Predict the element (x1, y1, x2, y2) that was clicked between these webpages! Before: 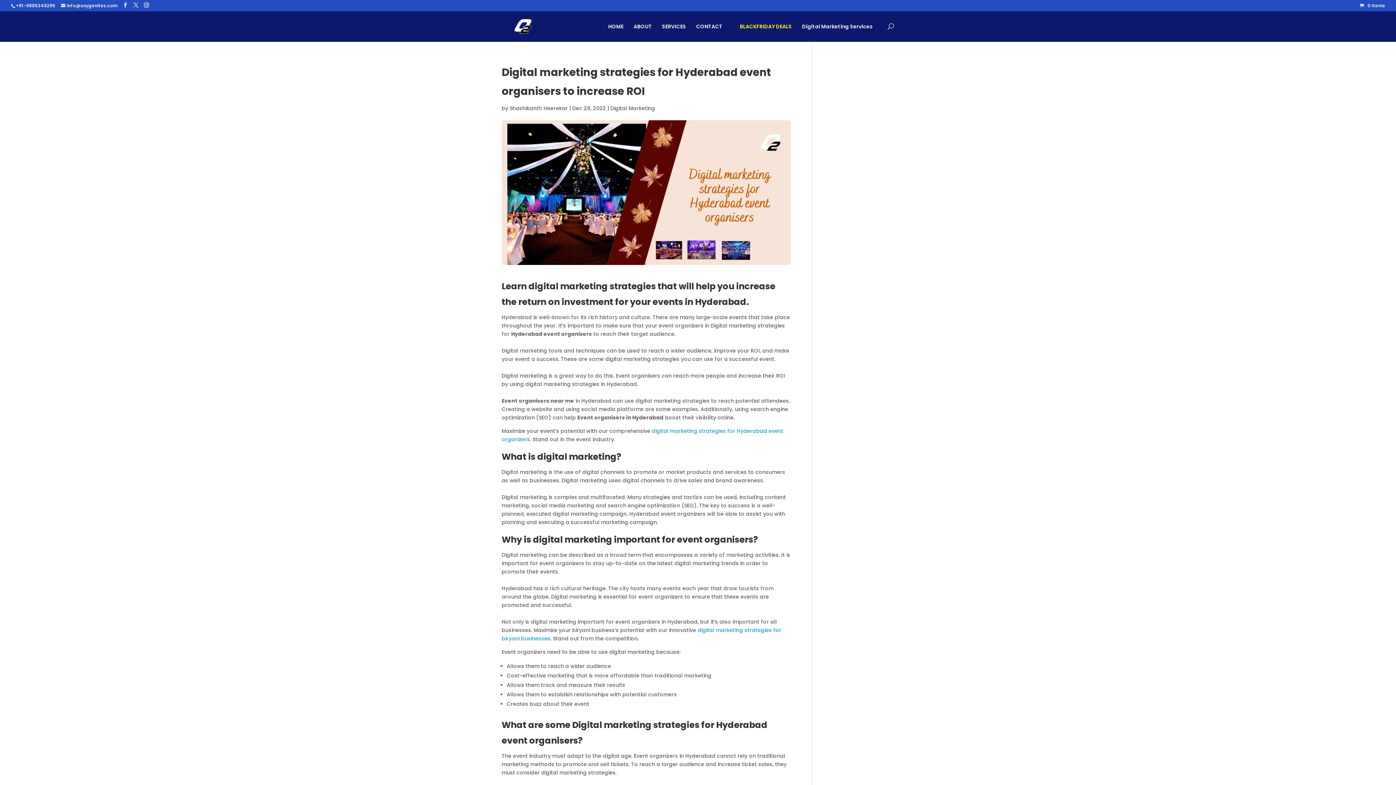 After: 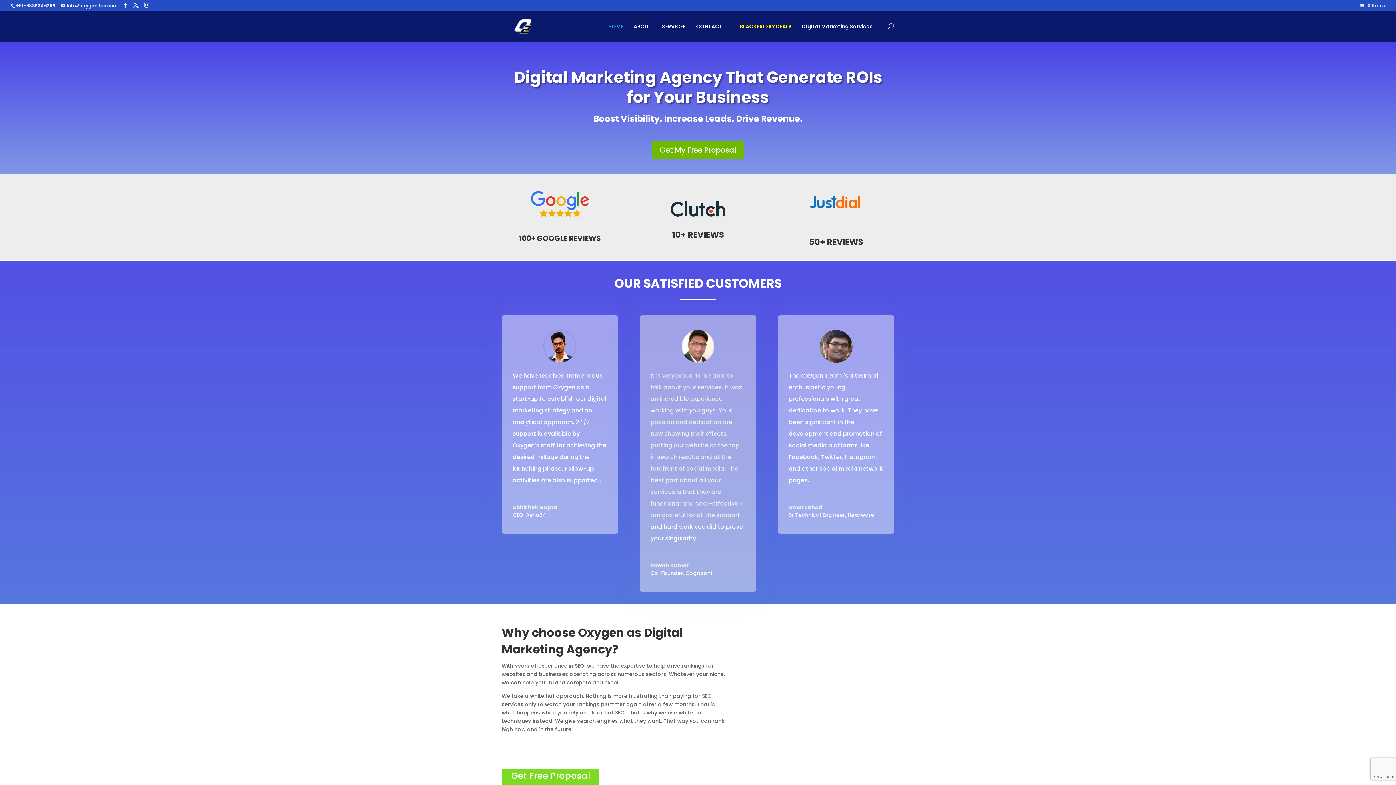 Action: bbox: (503, 22, 545, 29)